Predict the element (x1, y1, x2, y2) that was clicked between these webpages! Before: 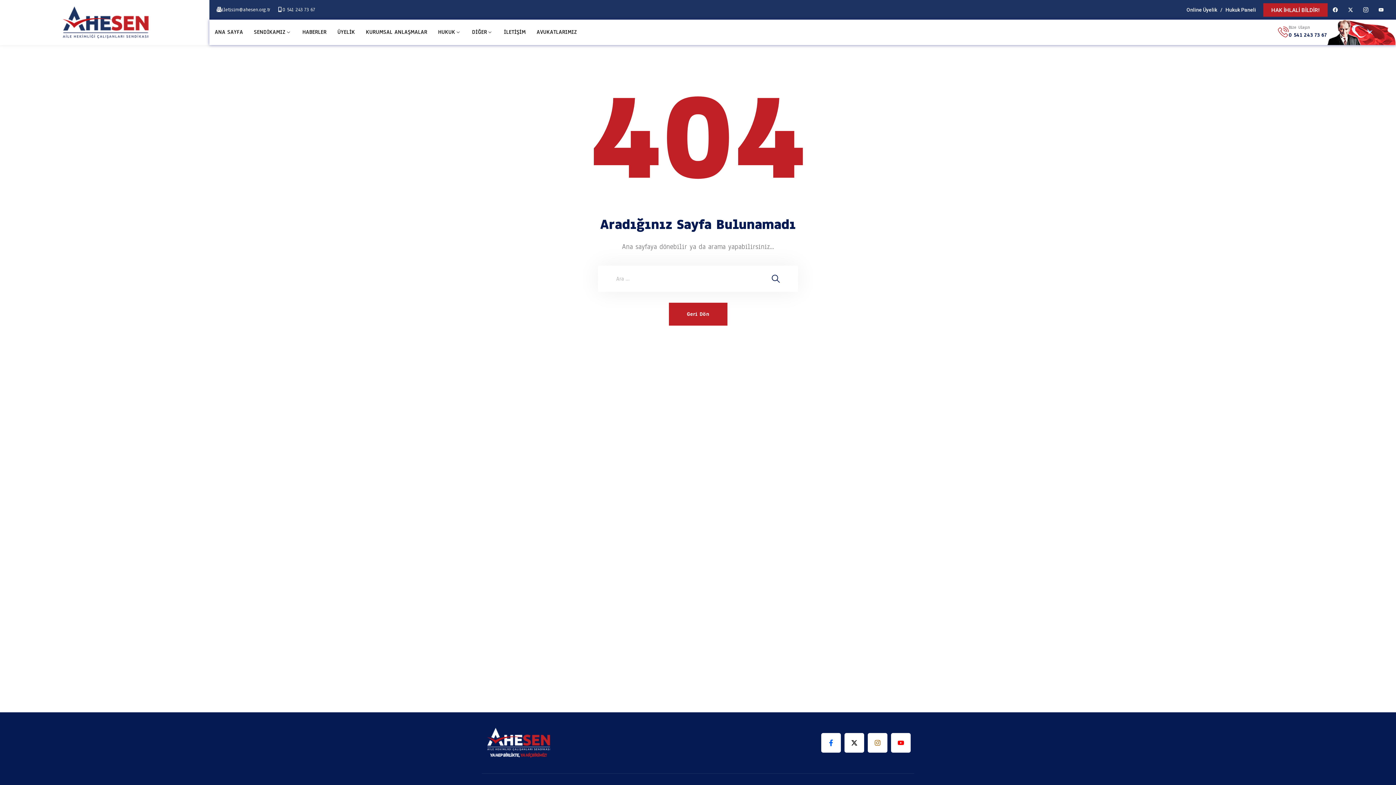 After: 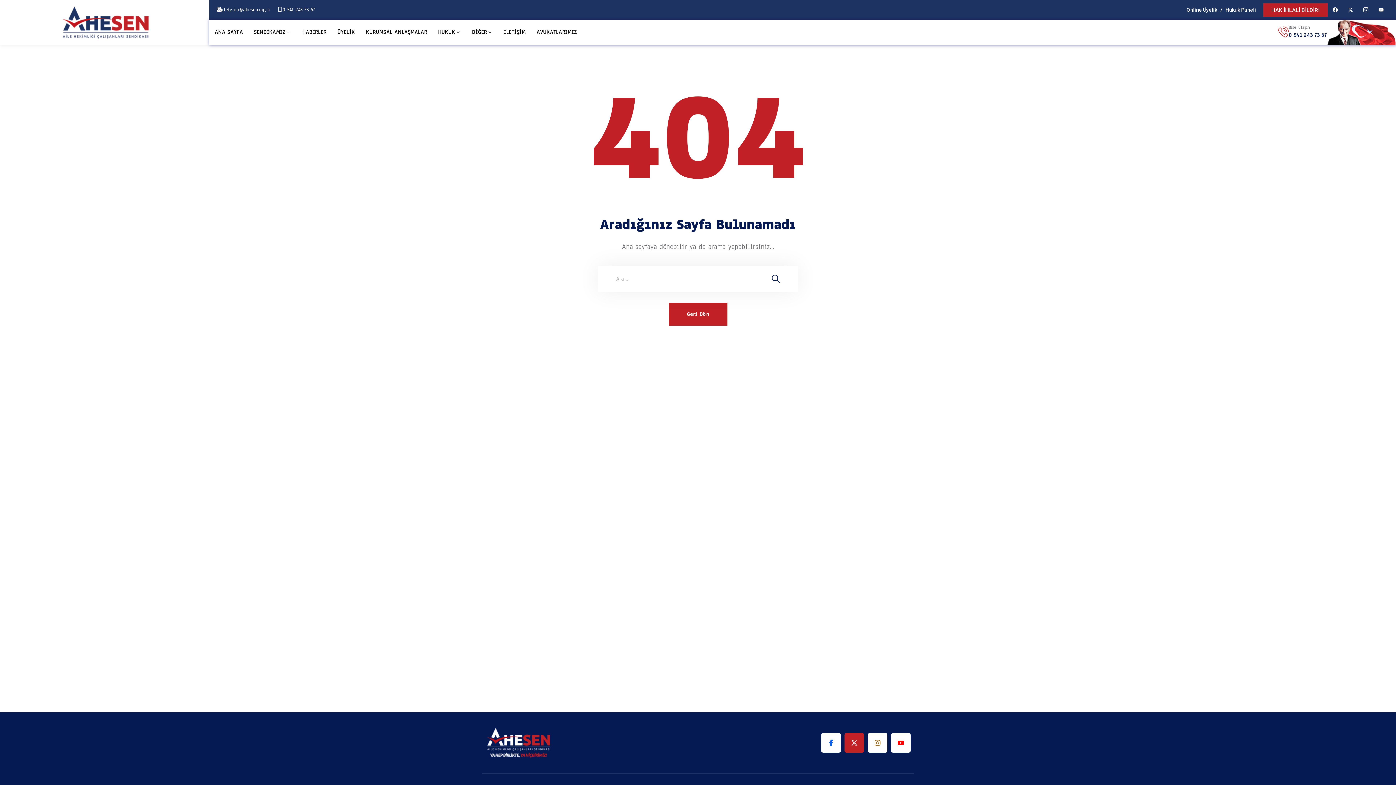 Action: bbox: (844, 733, 864, 753) label: X-twitter